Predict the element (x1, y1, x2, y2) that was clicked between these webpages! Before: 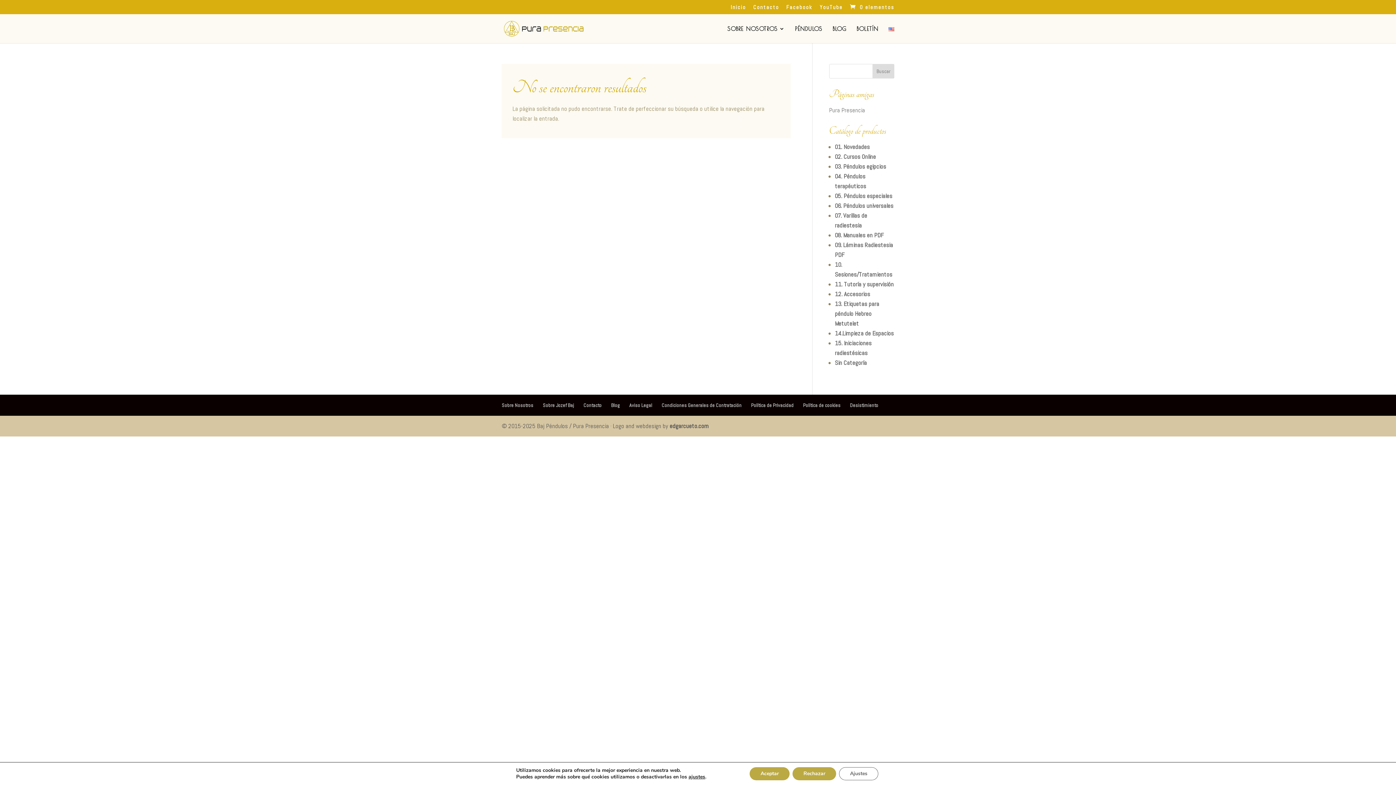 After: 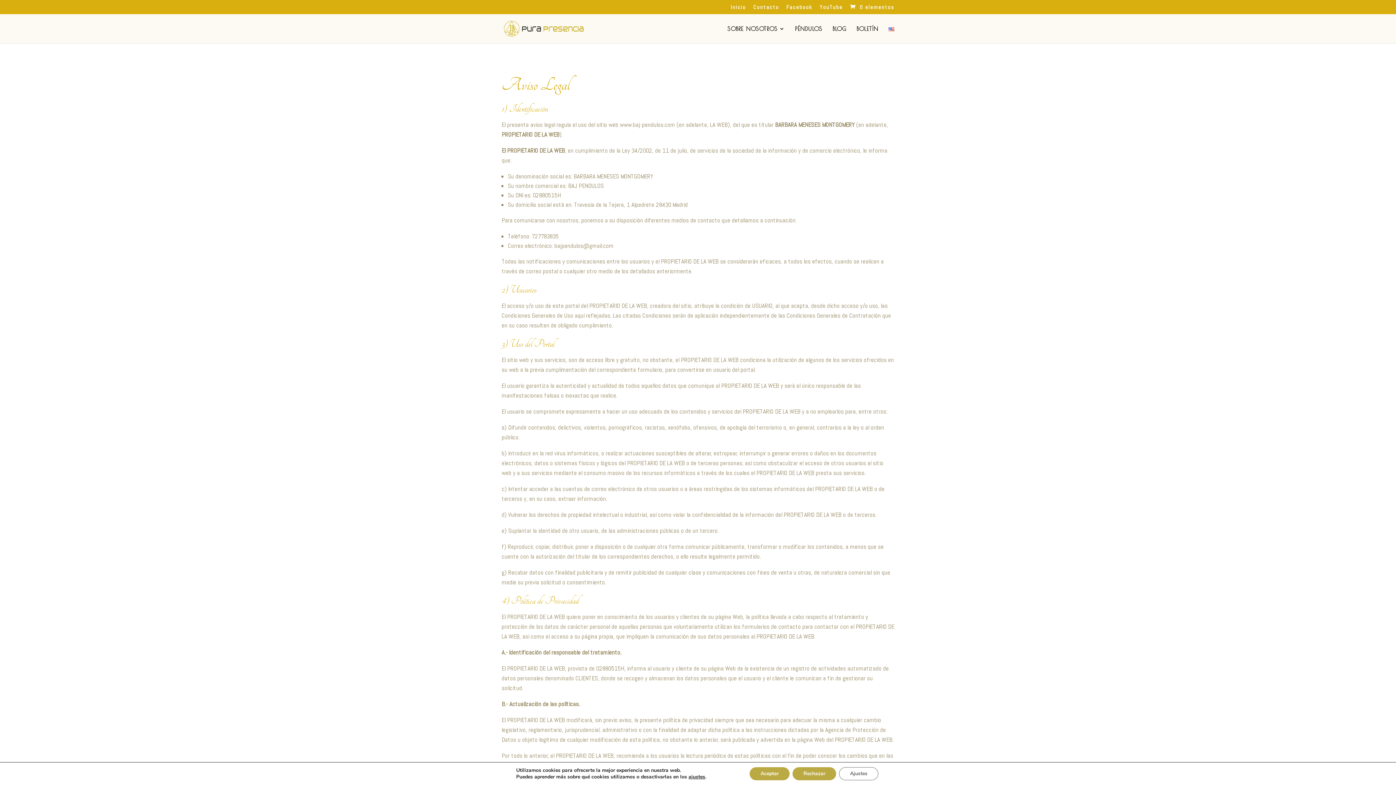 Action: bbox: (629, 402, 652, 408) label: Aviso Legal